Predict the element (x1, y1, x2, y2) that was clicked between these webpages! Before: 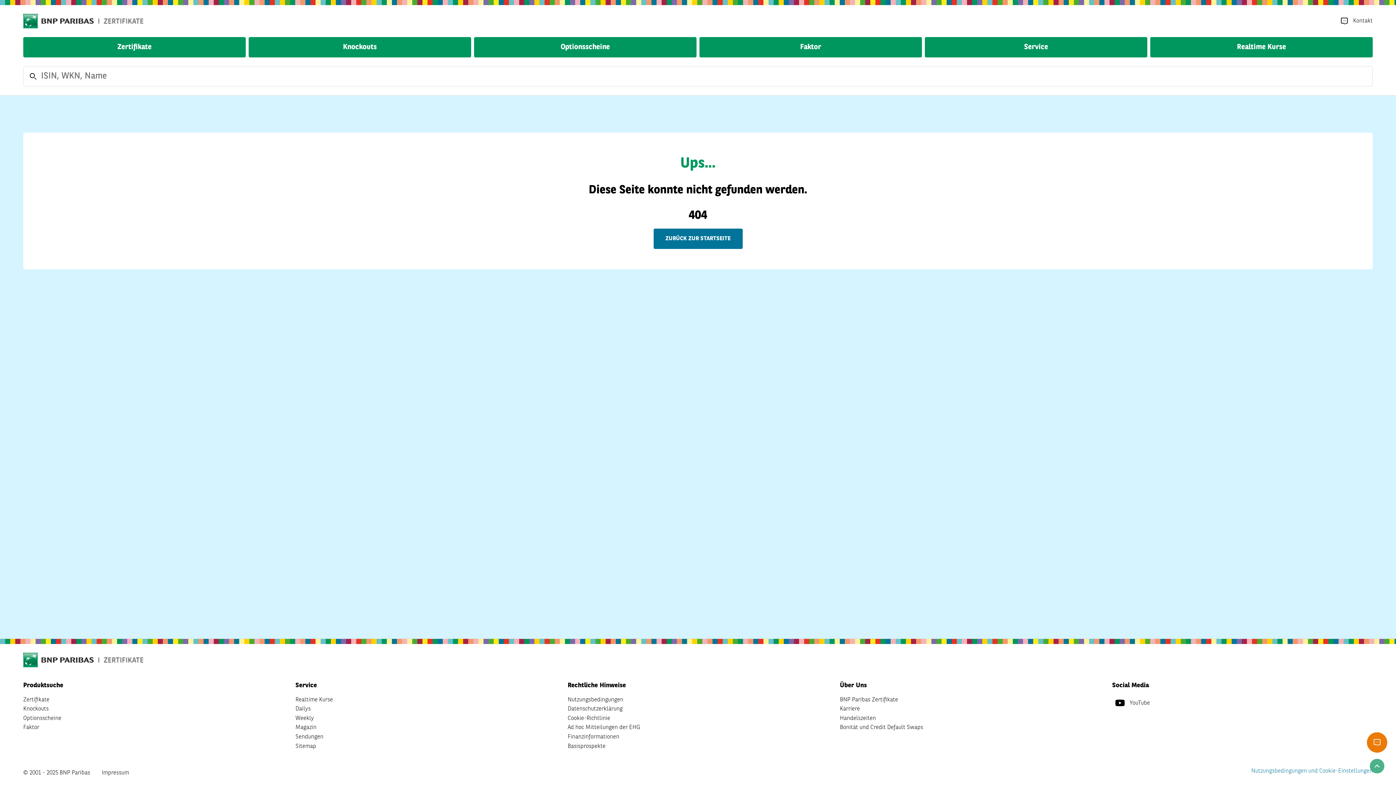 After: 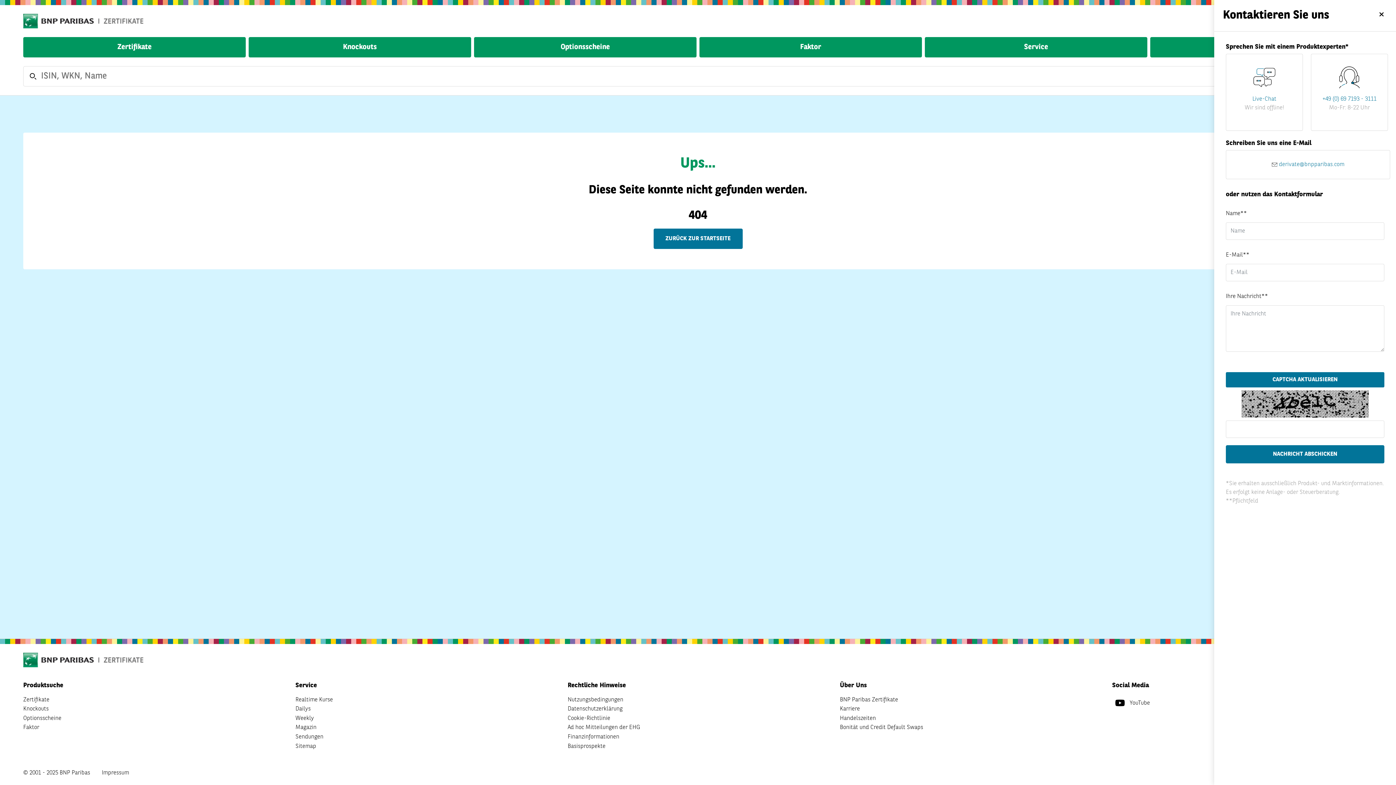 Action: bbox: (1338, 15, 1373, 26) label: Kontakt